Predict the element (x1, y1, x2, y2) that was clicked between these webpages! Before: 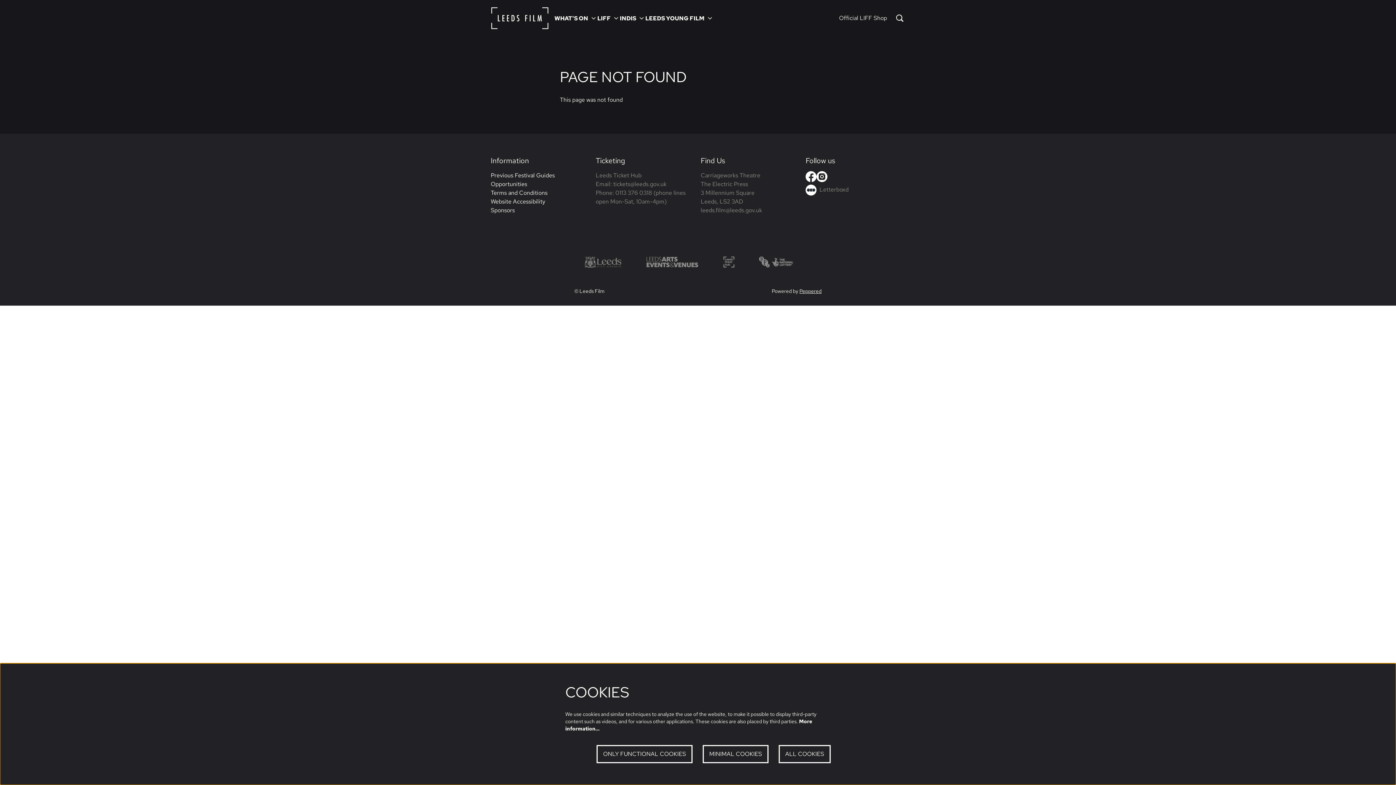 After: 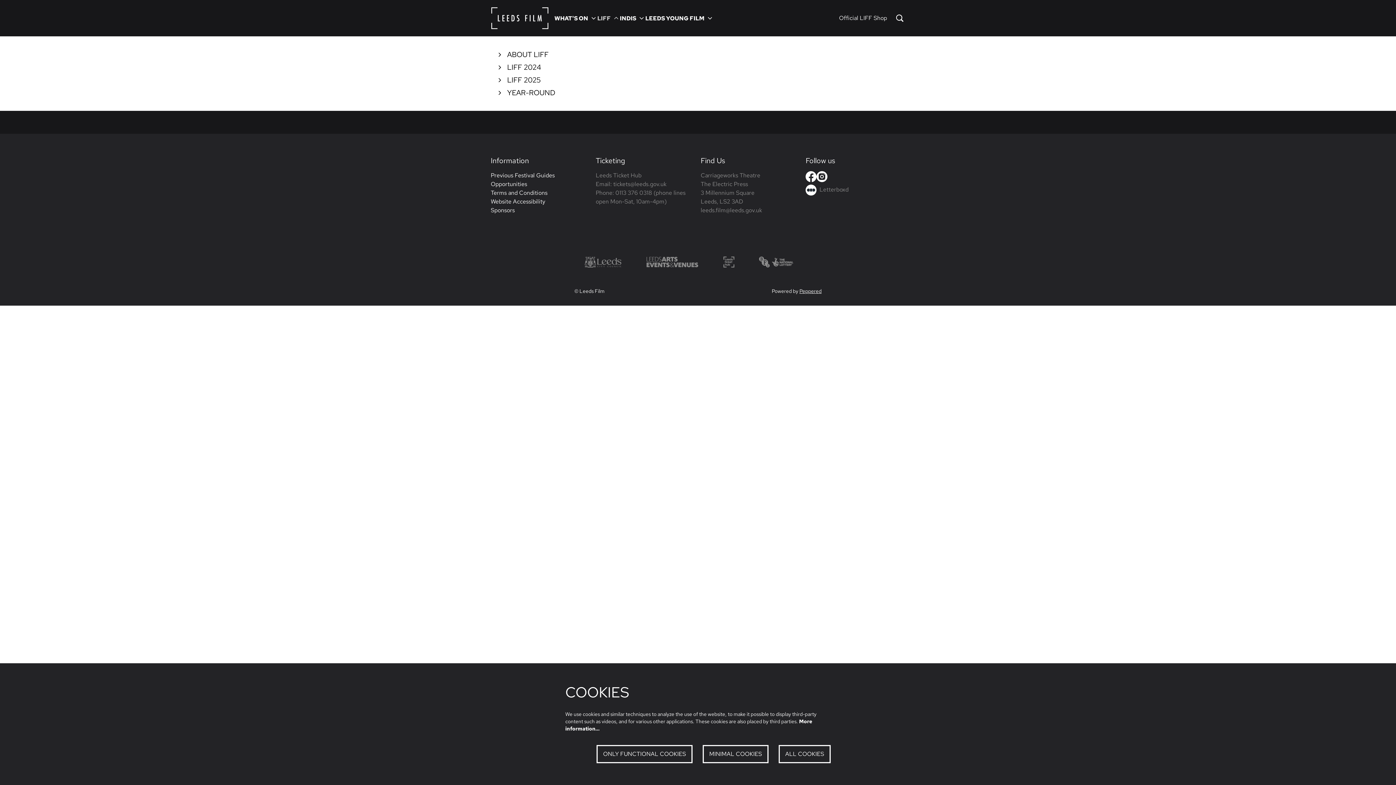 Action: label: LIFF bbox: (597, 14, 620, 22)